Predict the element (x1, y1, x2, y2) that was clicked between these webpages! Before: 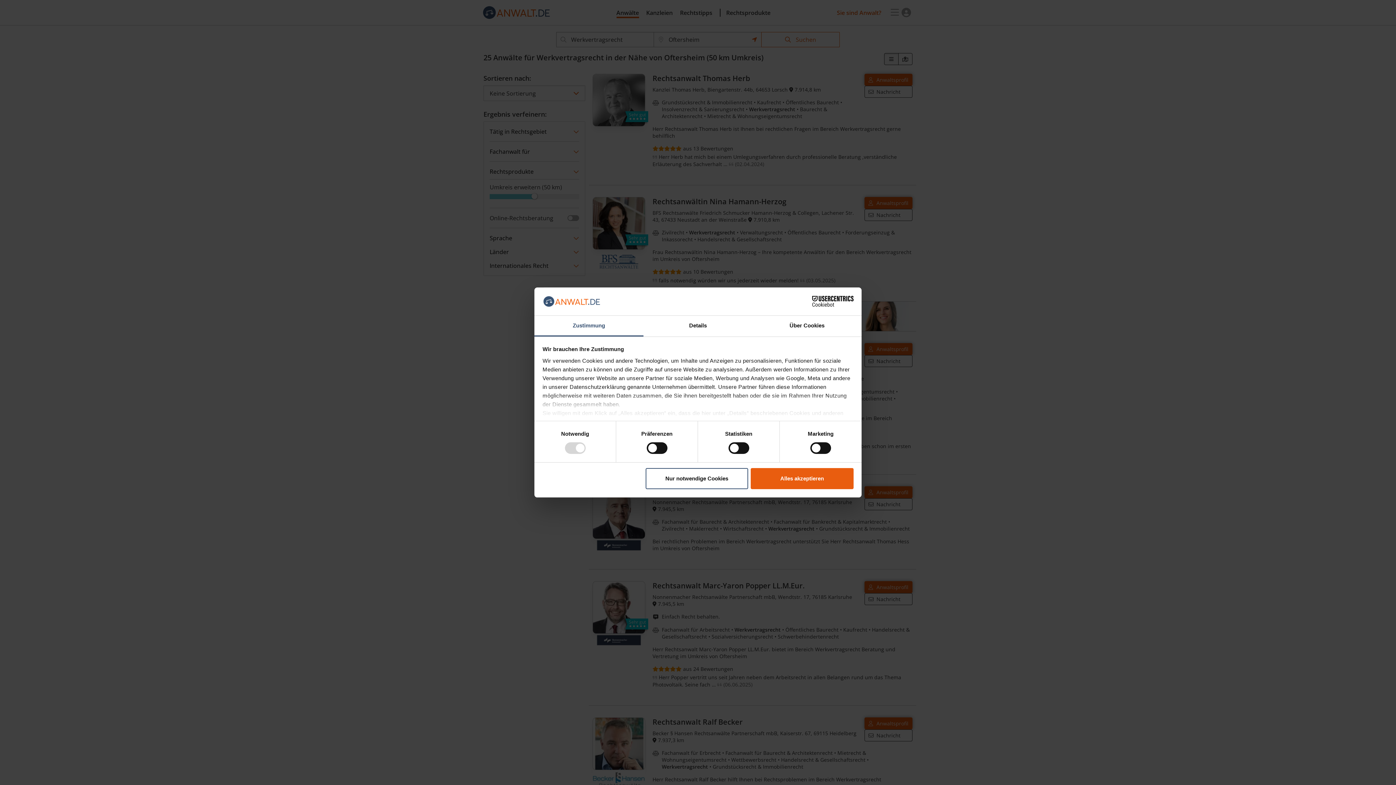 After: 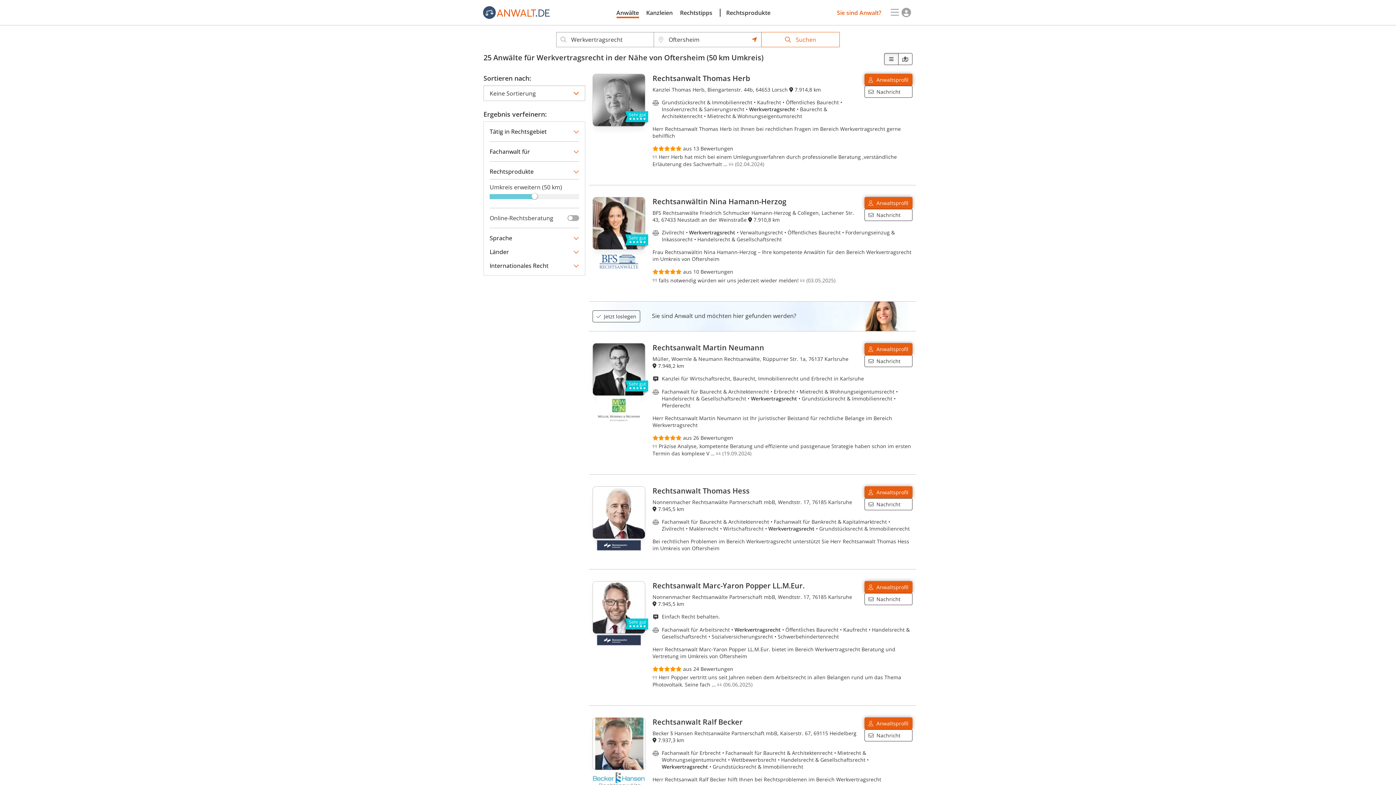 Action: bbox: (645, 468, 748, 489) label: Nur notwendige Cookies